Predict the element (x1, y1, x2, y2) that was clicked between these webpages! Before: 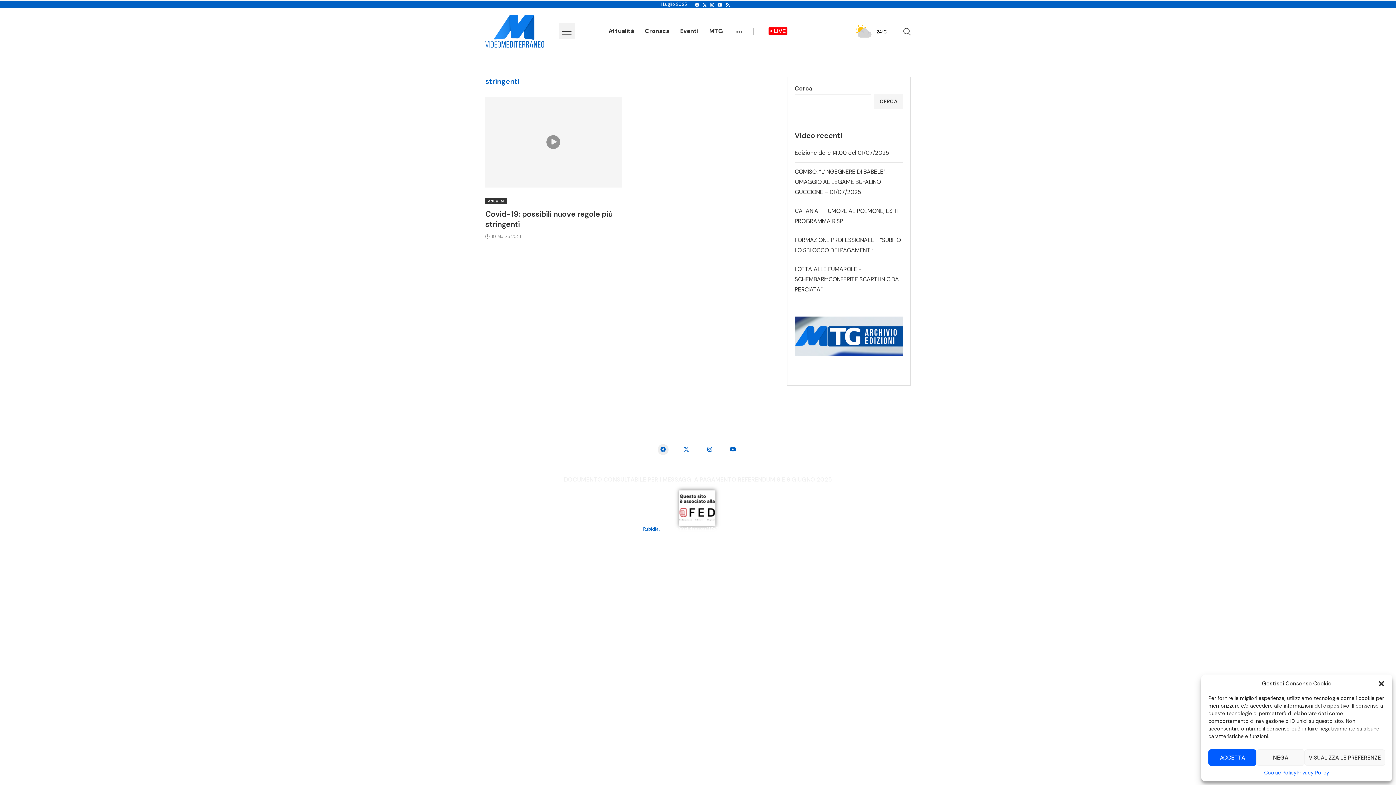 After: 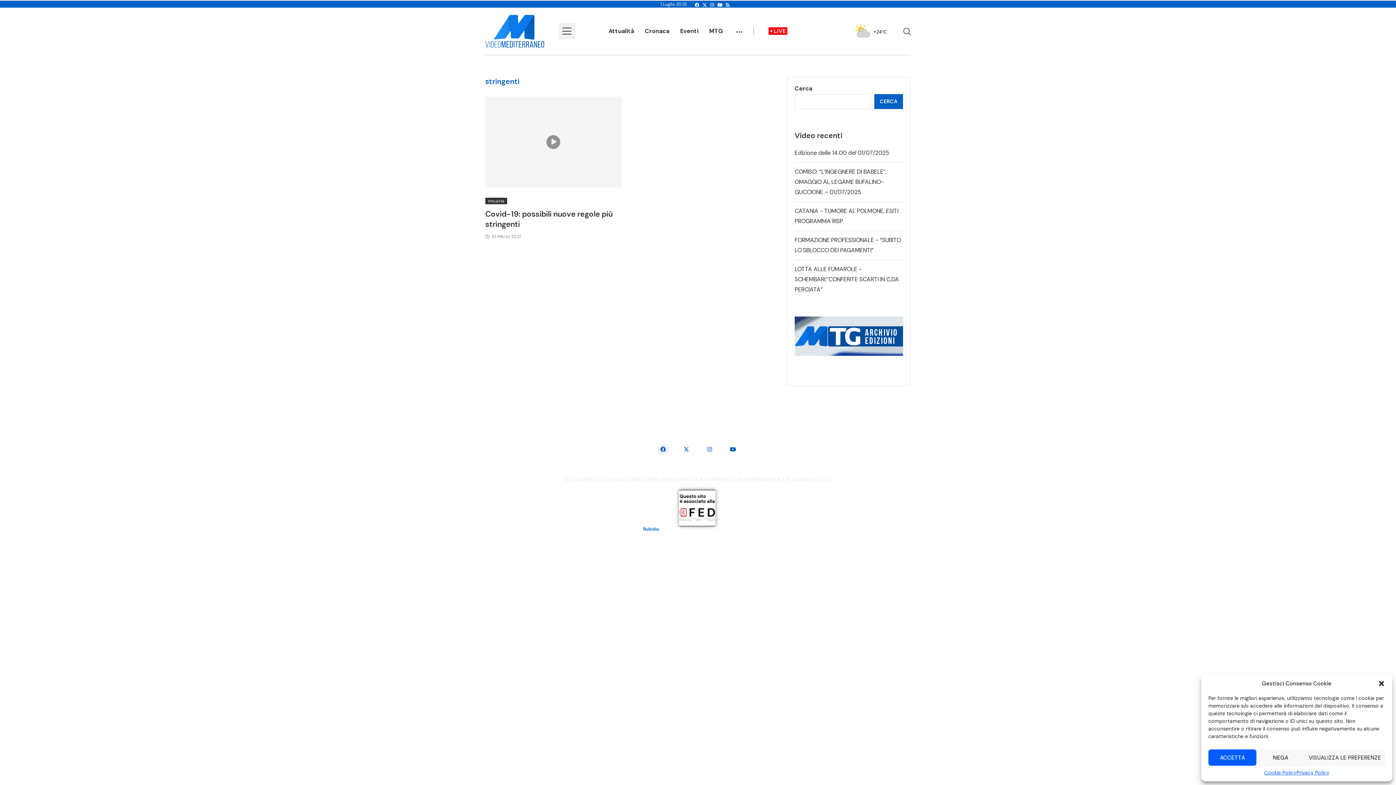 Action: bbox: (874, 94, 903, 109) label: Cerca